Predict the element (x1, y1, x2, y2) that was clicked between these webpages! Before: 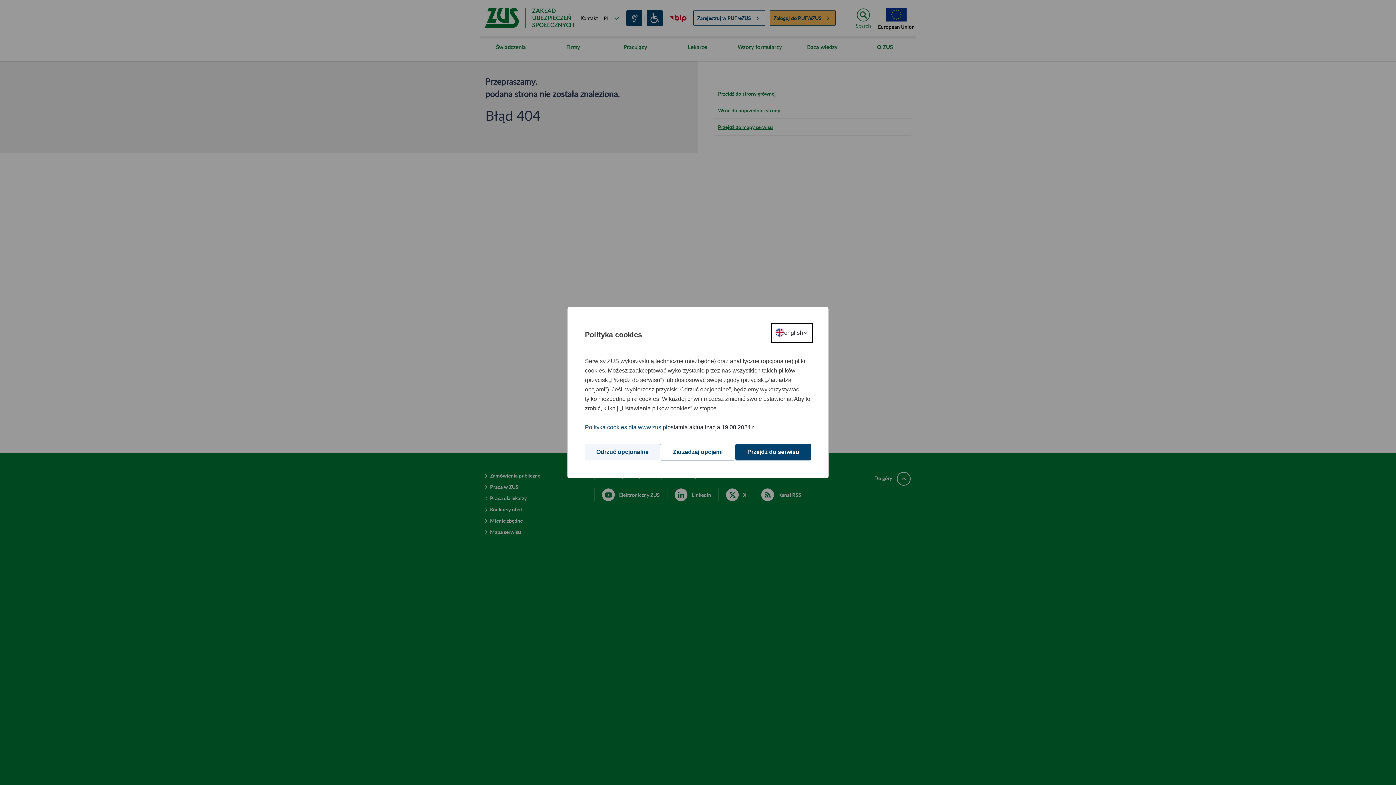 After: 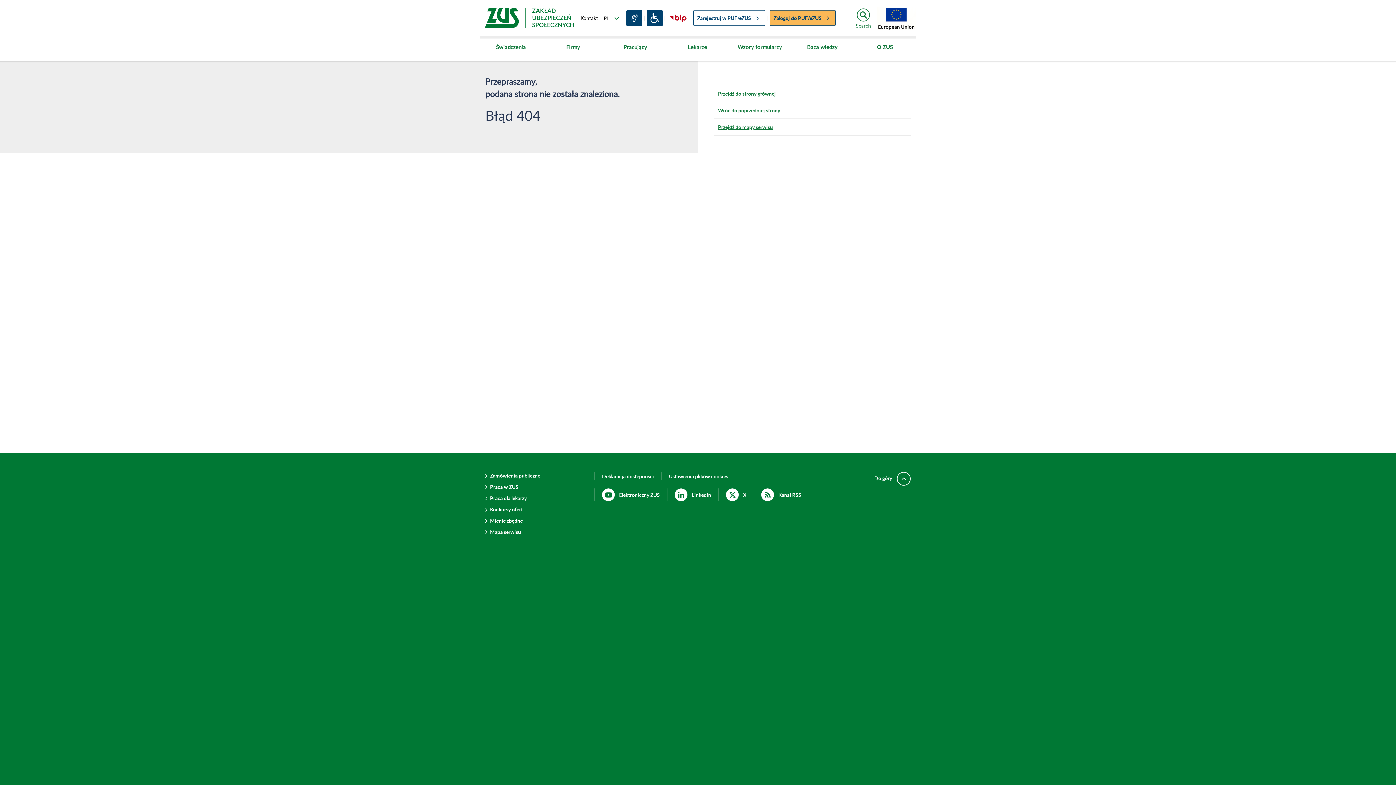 Action: bbox: (585, 444, 660, 460) label: Odrzuć opcjonalne